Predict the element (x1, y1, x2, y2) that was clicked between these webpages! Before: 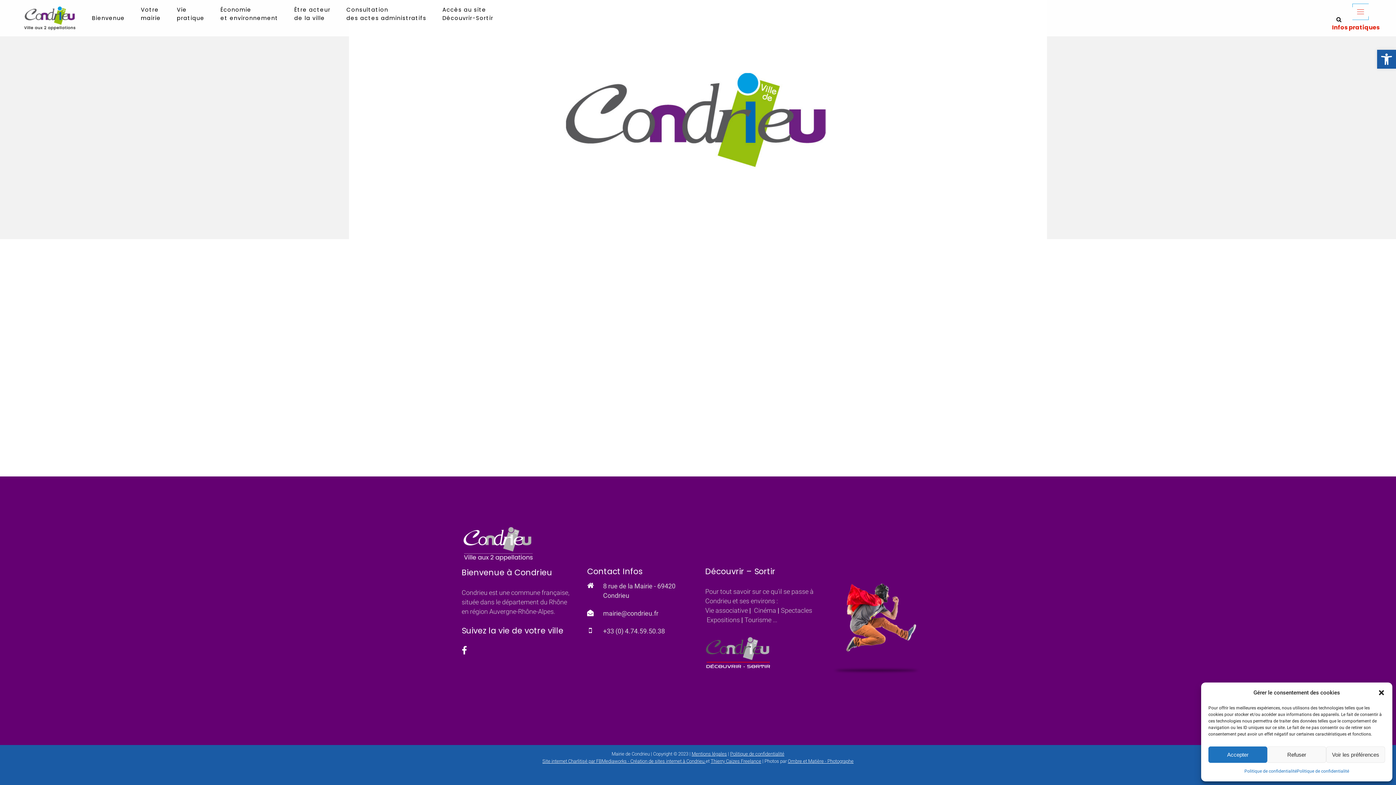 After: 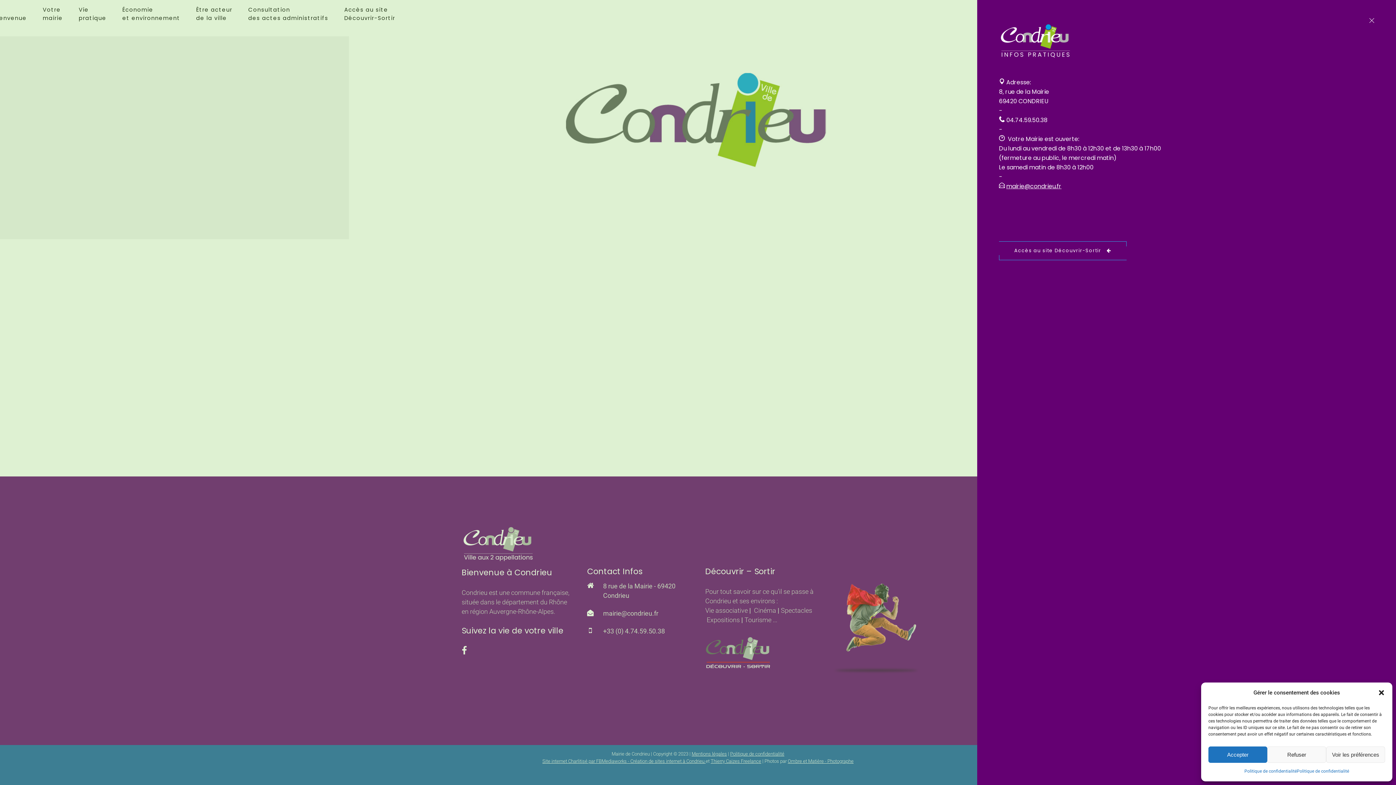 Action: bbox: (1332, 6, 1380, 32)